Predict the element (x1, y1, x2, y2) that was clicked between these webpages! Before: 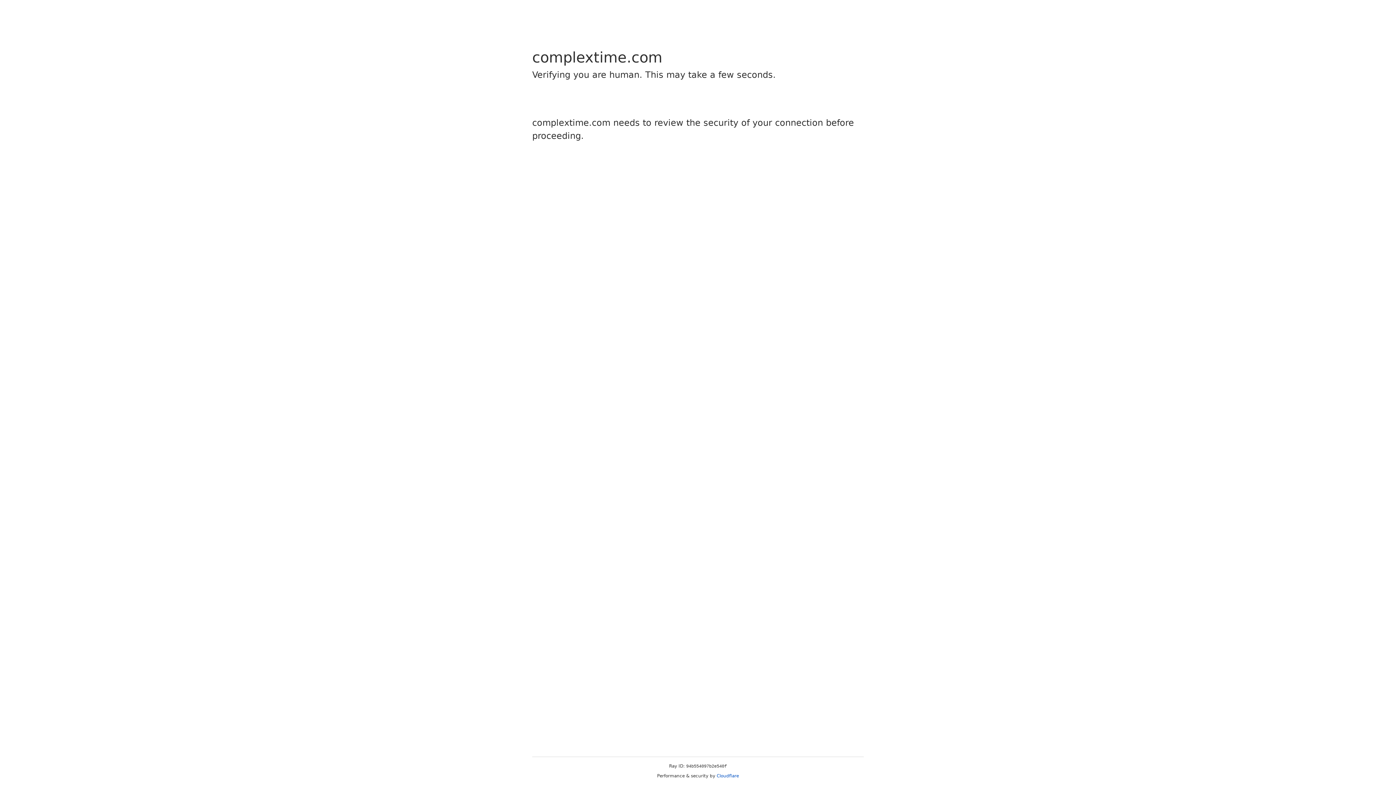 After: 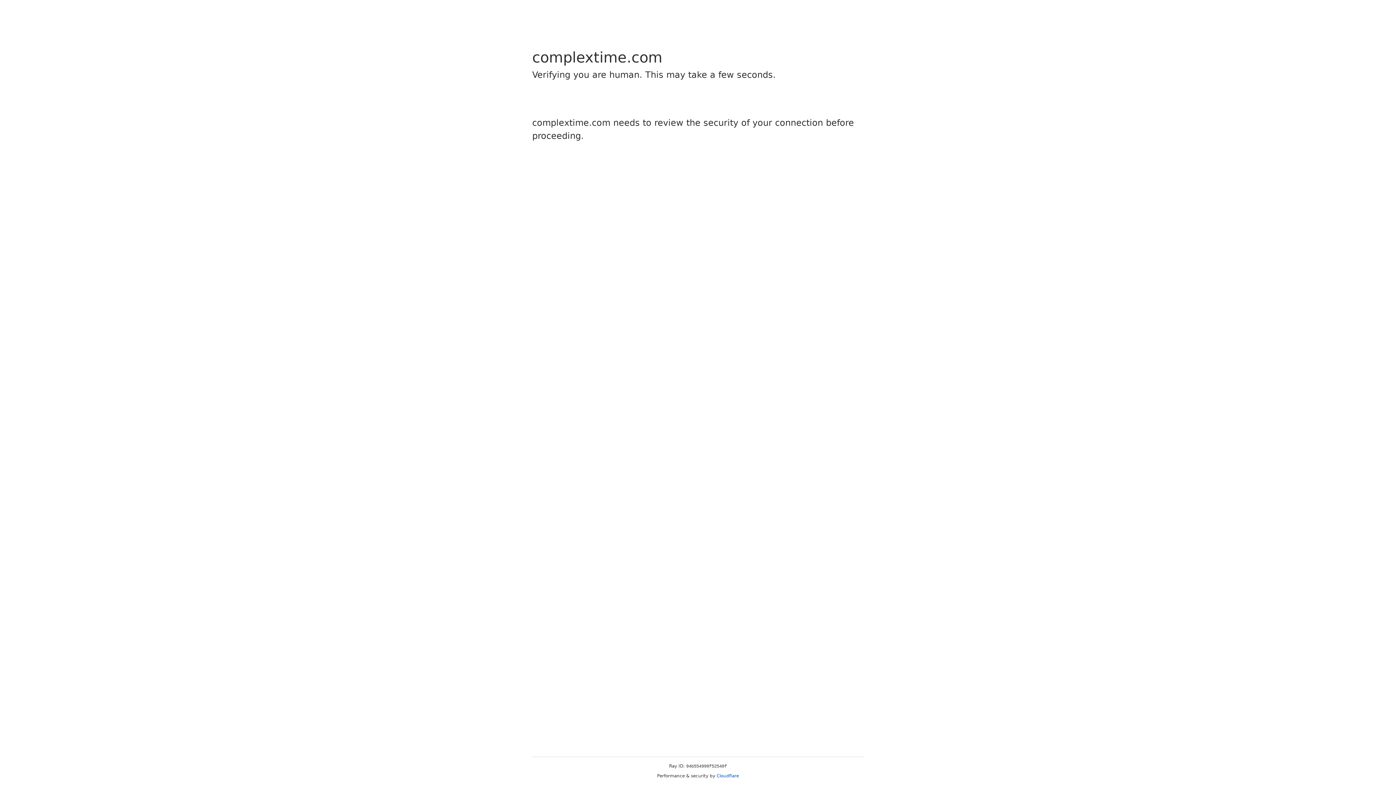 Action: bbox: (716, 773, 739, 778) label: Cloudflare